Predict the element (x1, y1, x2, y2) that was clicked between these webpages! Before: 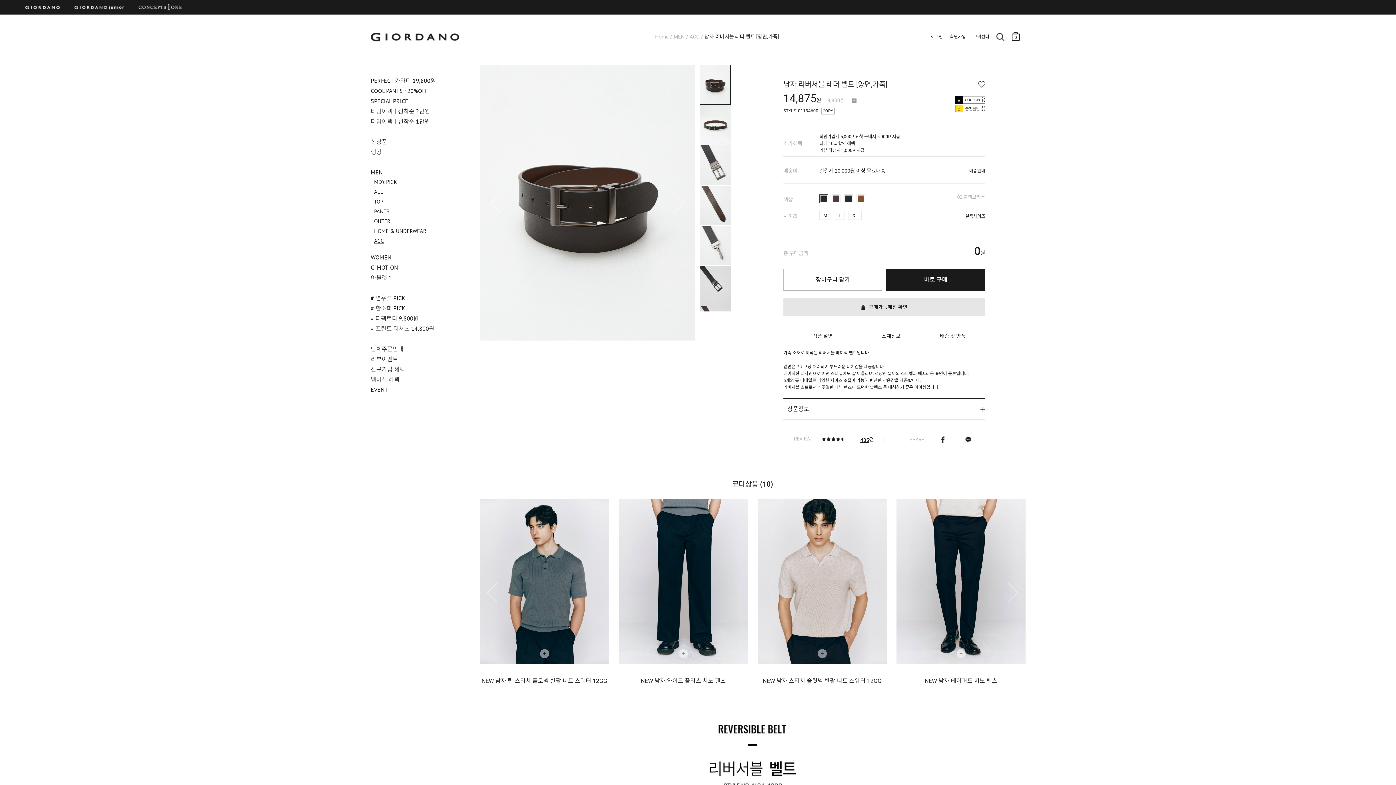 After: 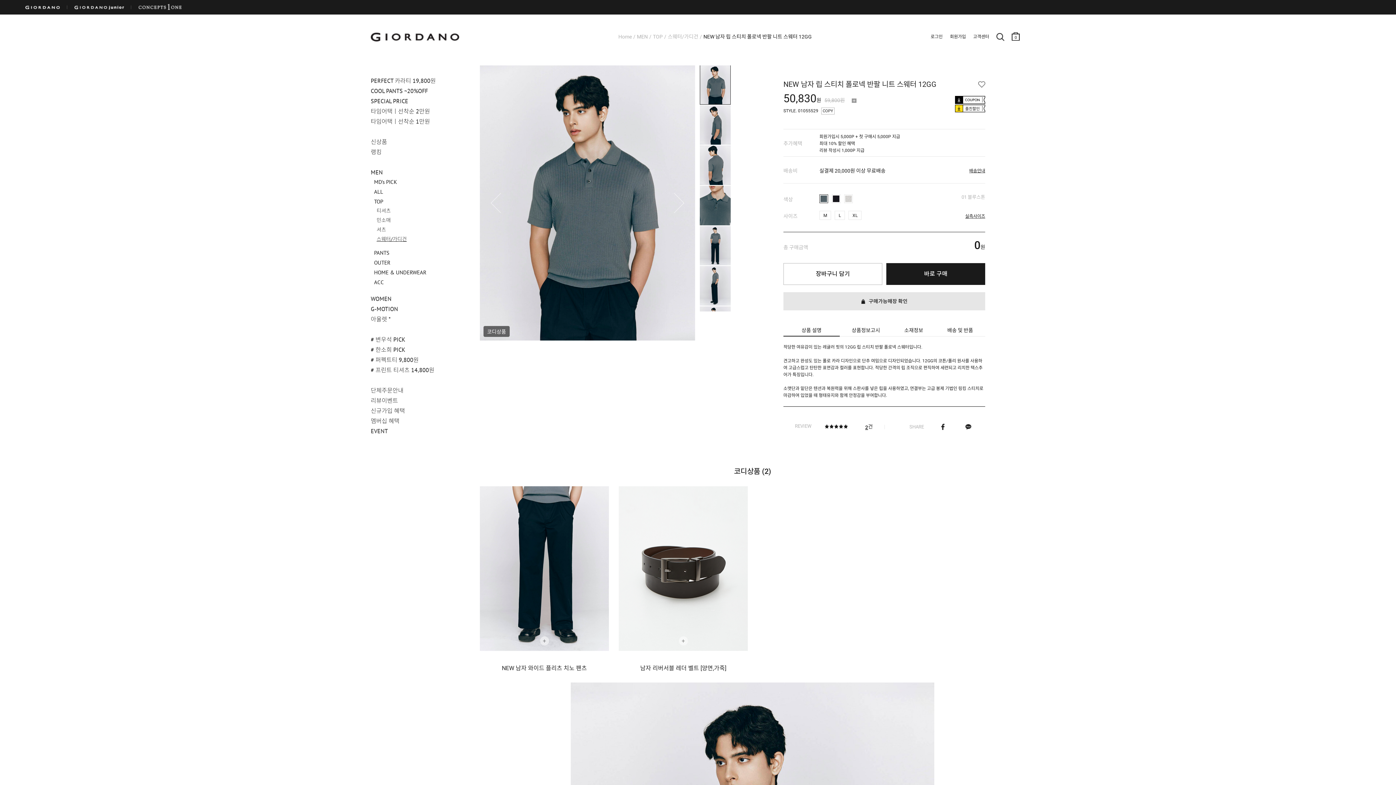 Action: bbox: (480, 499, 609, 504)